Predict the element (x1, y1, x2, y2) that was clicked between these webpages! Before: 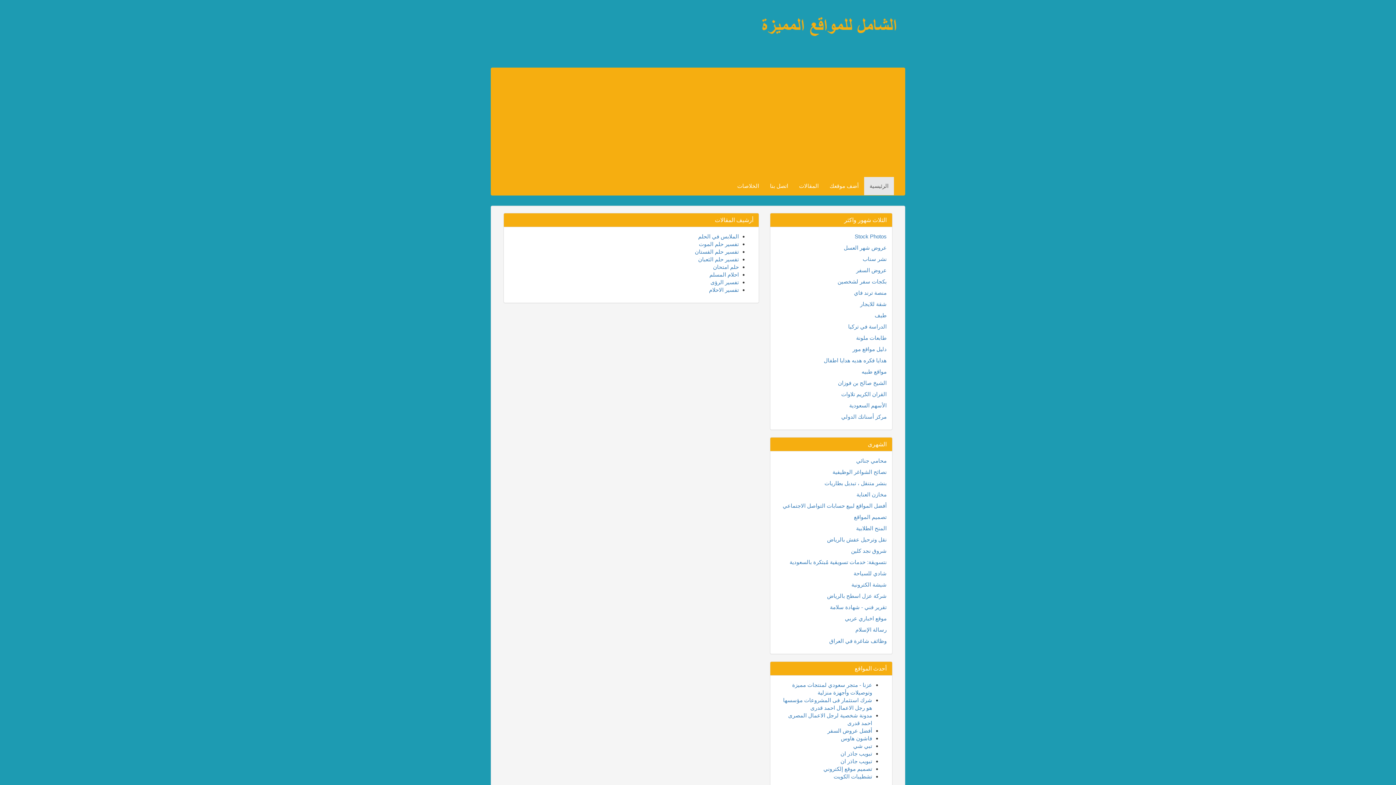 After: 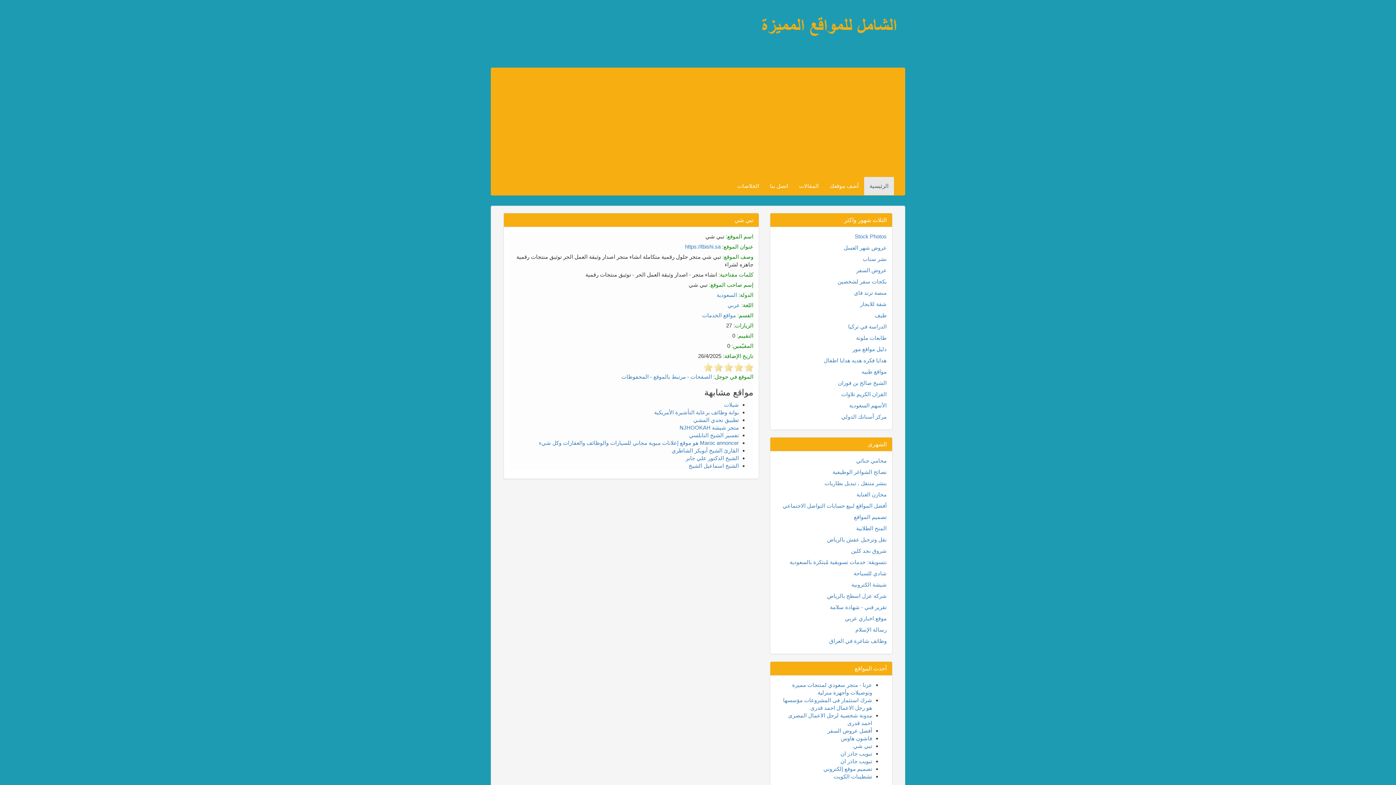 Action: bbox: (853, 743, 872, 749) label: تبي شي